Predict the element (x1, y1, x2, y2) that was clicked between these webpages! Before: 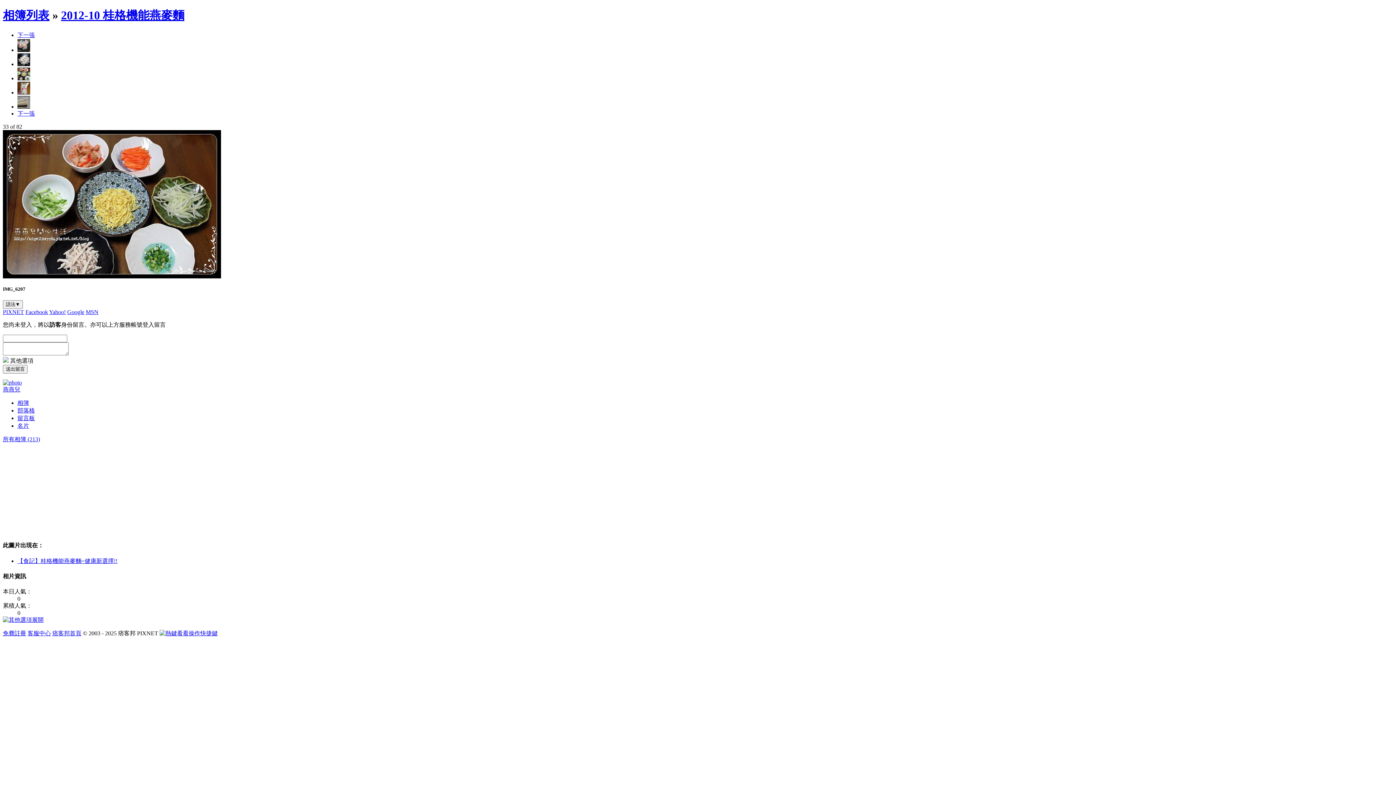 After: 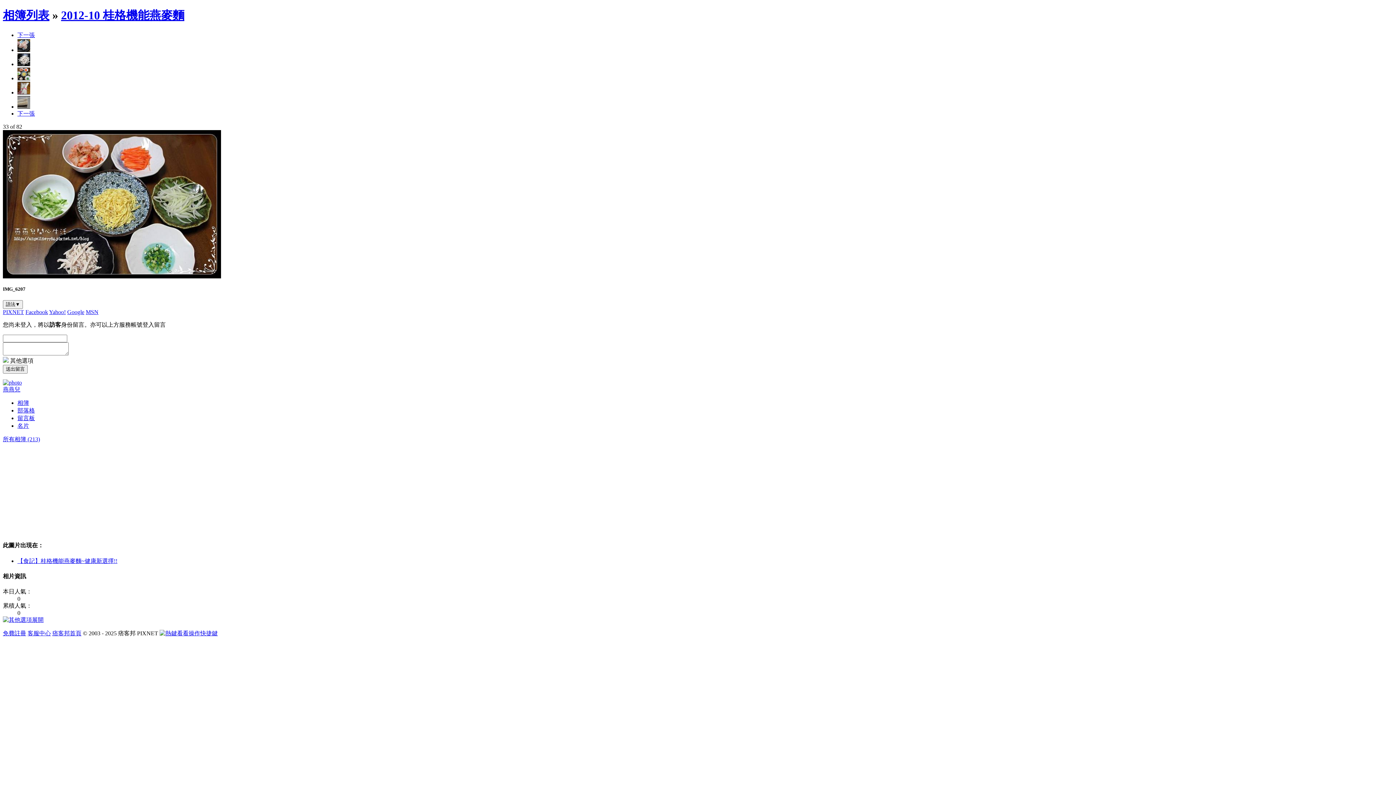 Action: bbox: (27, 630, 50, 636) label: 客服中心